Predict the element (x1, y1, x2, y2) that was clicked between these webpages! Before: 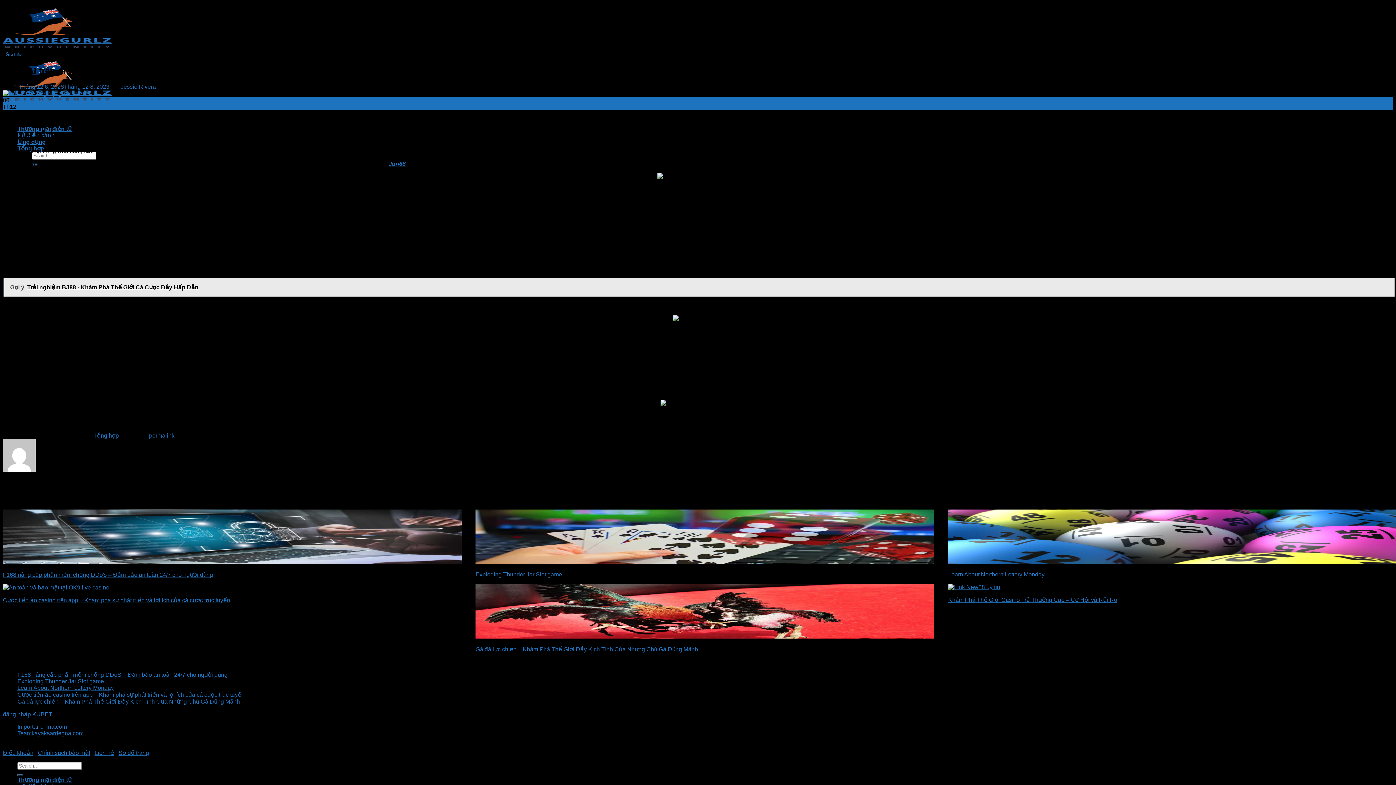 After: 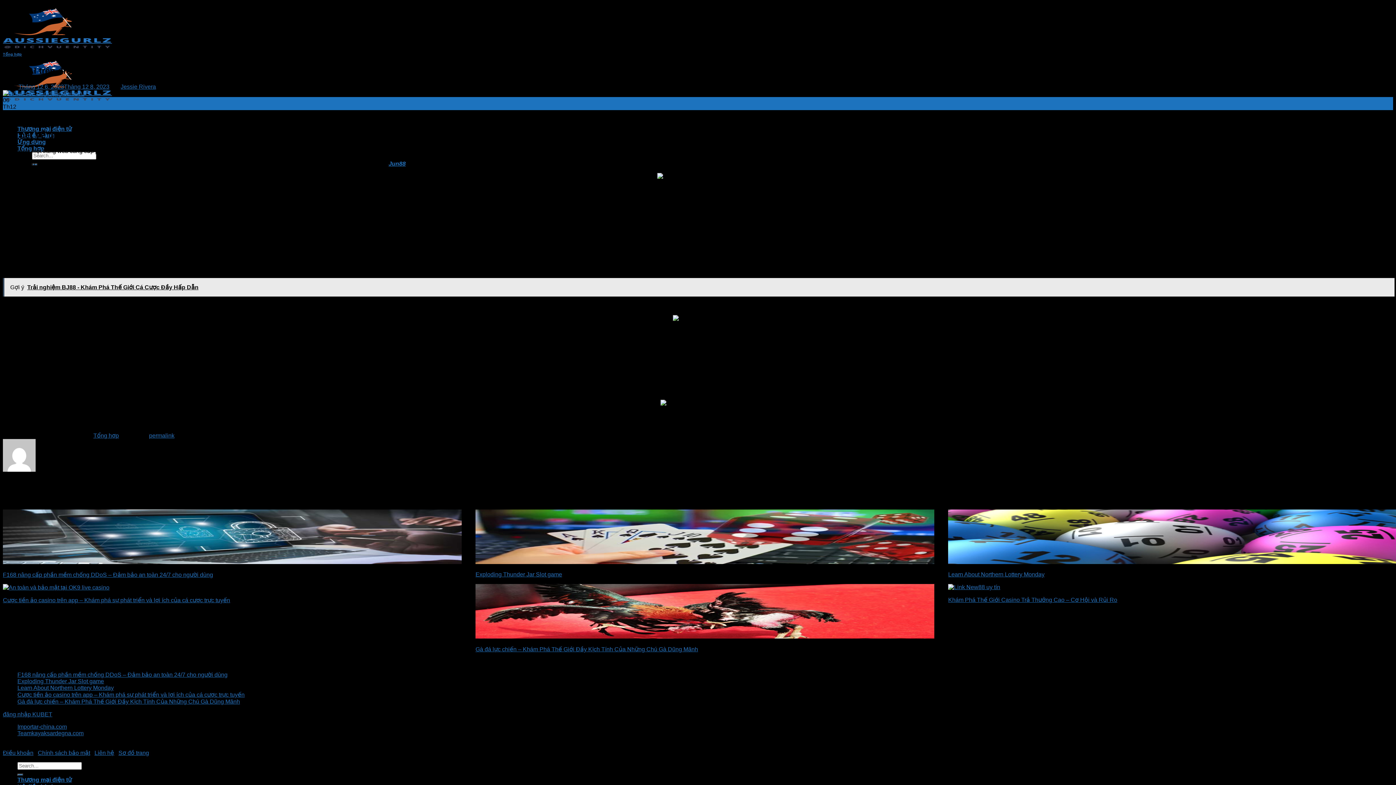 Action: bbox: (2, 711, 52, 717) label: đăng nhập KUBET